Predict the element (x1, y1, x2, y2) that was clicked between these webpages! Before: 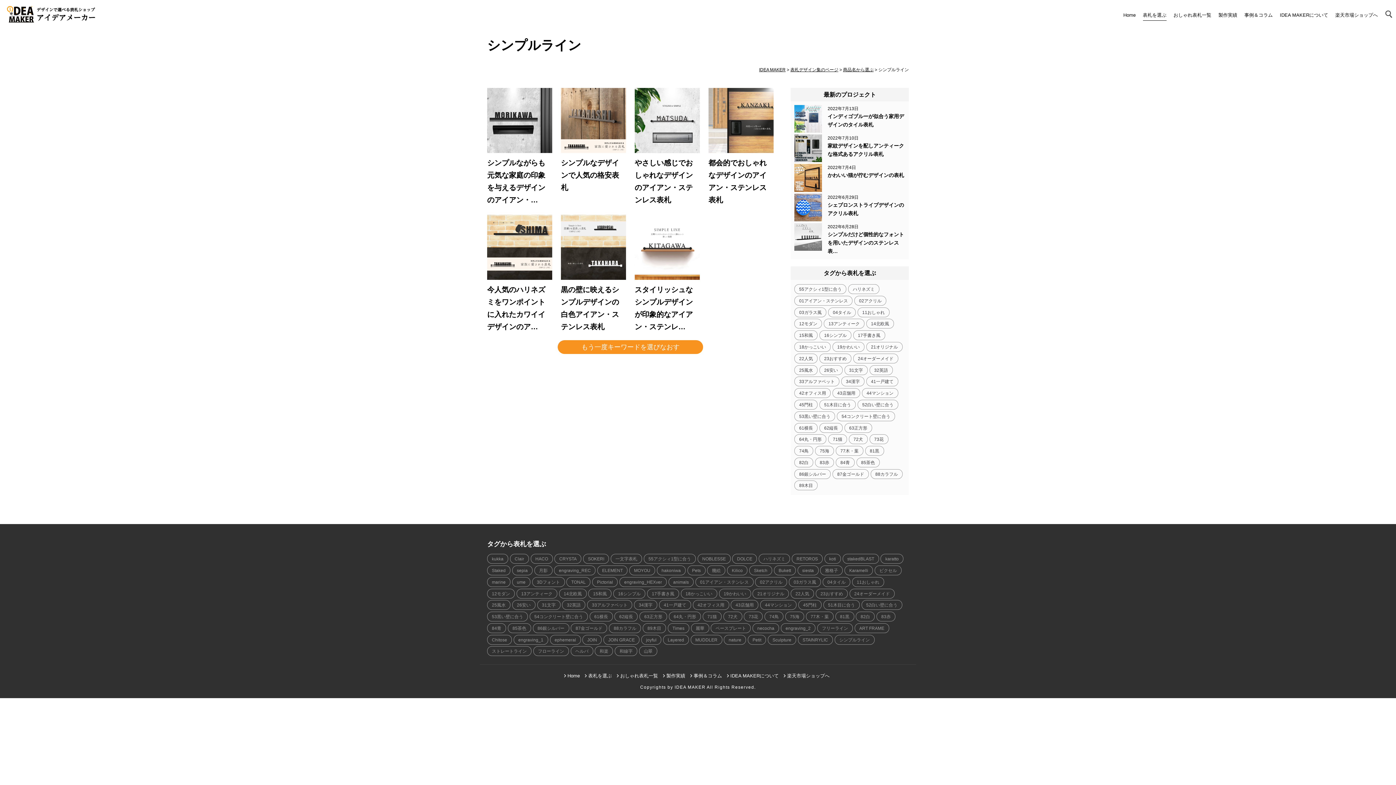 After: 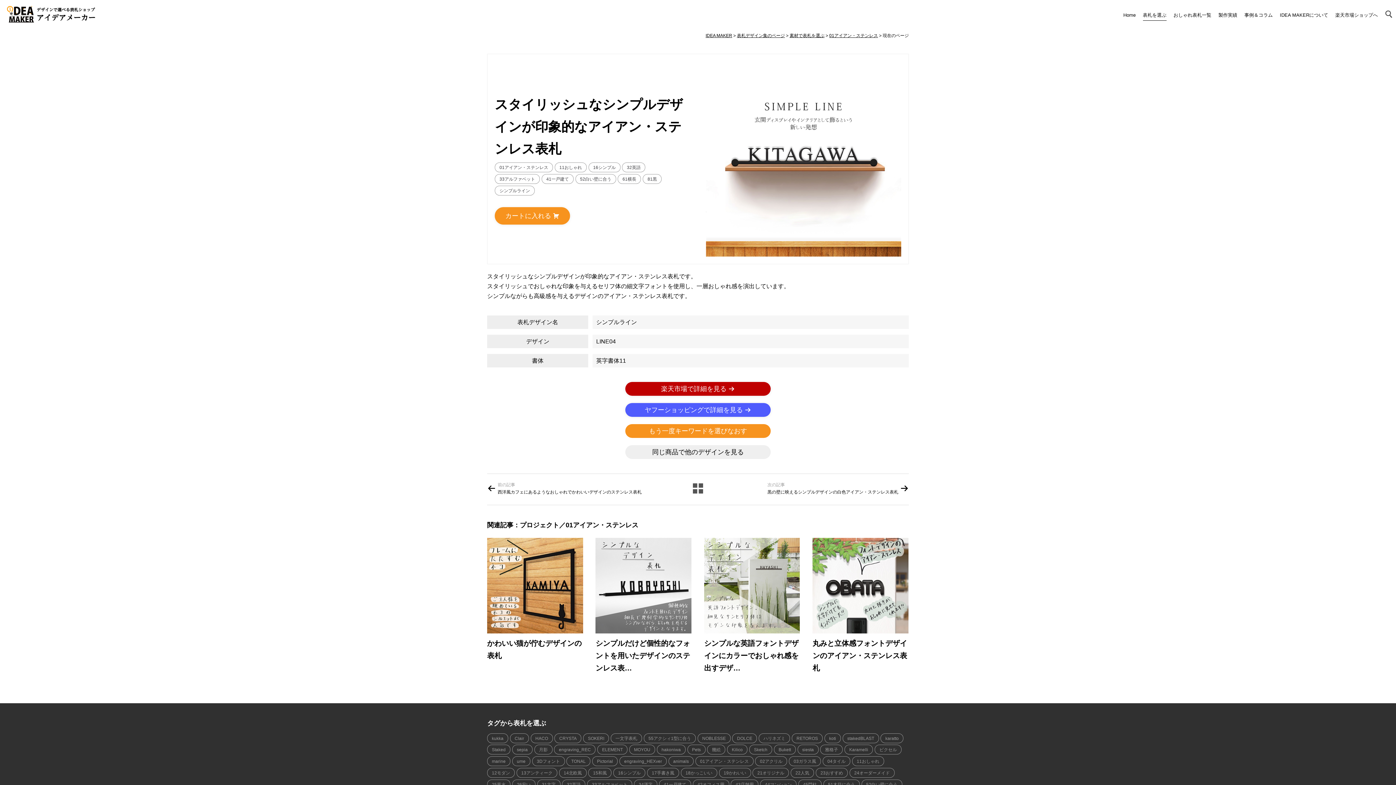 Action: label: スタイリッシュなシンプルデザインが印象的なアイアン・ステンレ… bbox: (634, 283, 700, 333)